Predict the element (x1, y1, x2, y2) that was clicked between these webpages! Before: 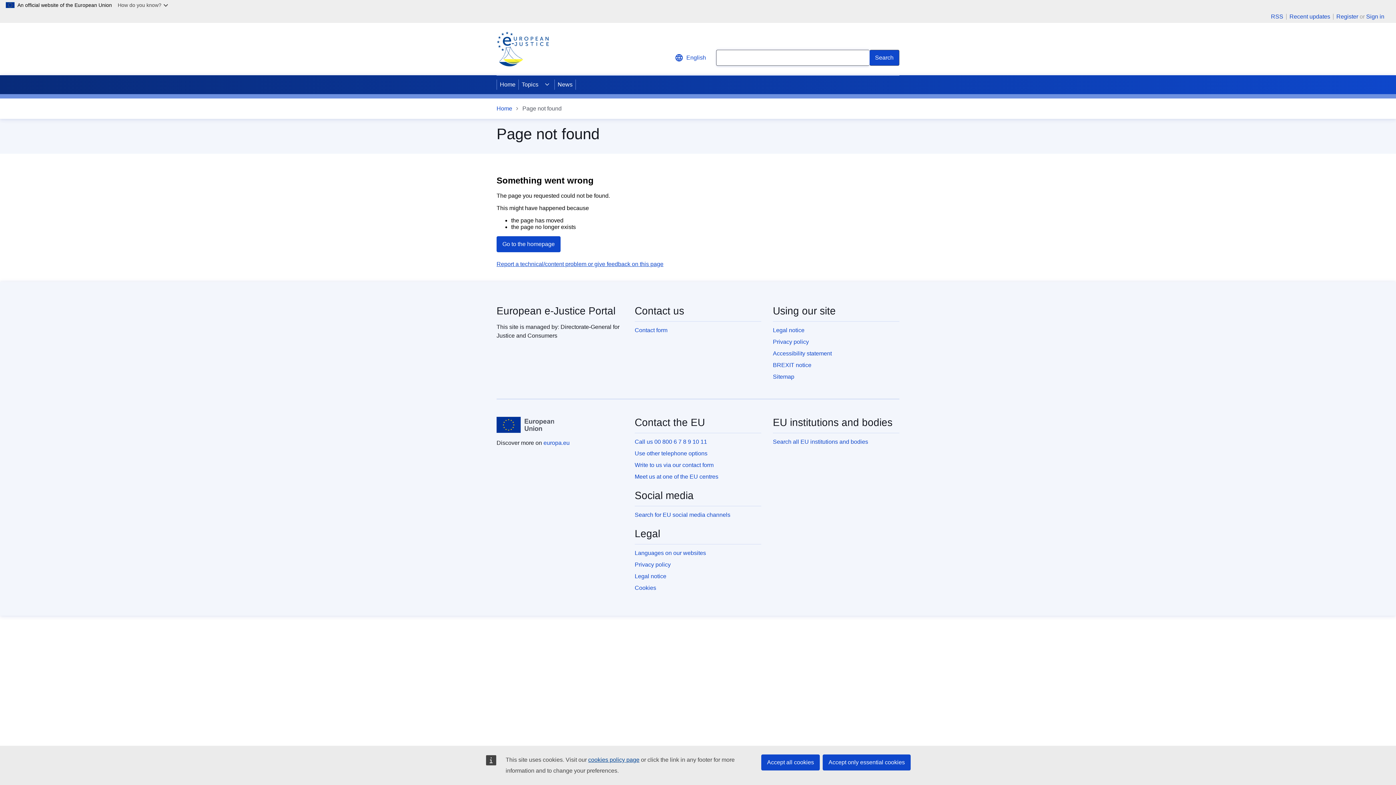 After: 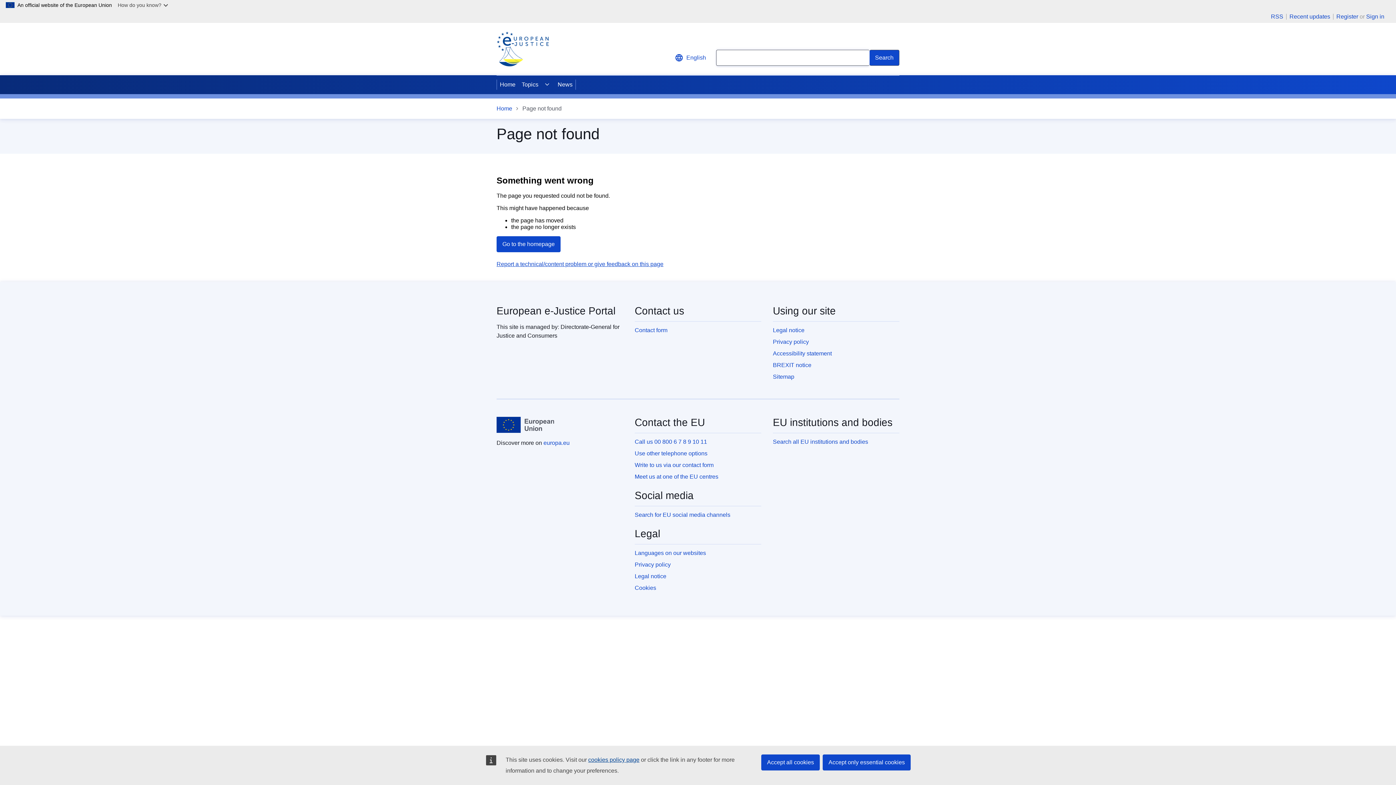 Action: bbox: (540, 75, 554, 94)